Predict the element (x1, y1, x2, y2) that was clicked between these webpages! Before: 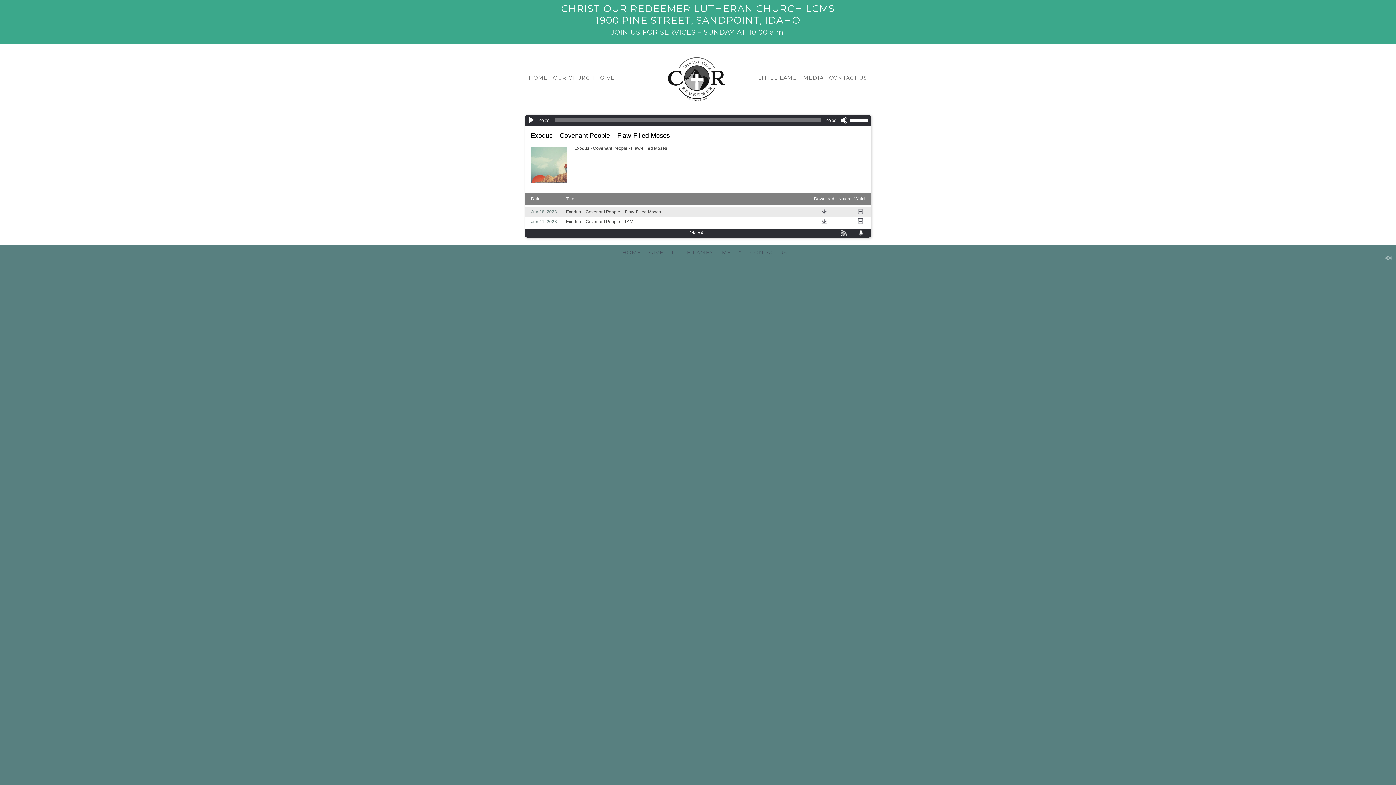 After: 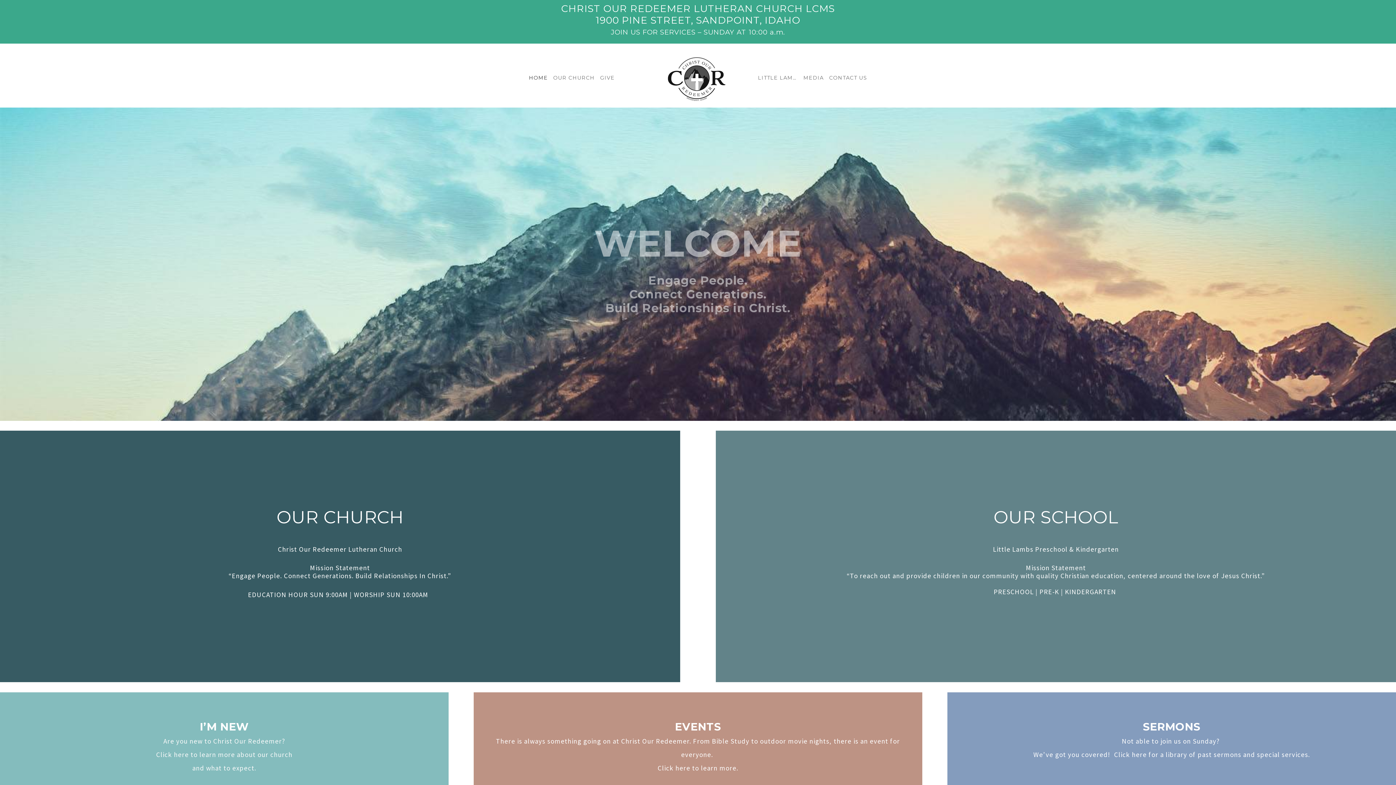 Action: label: HOME bbox: (622, 249, 641, 256)